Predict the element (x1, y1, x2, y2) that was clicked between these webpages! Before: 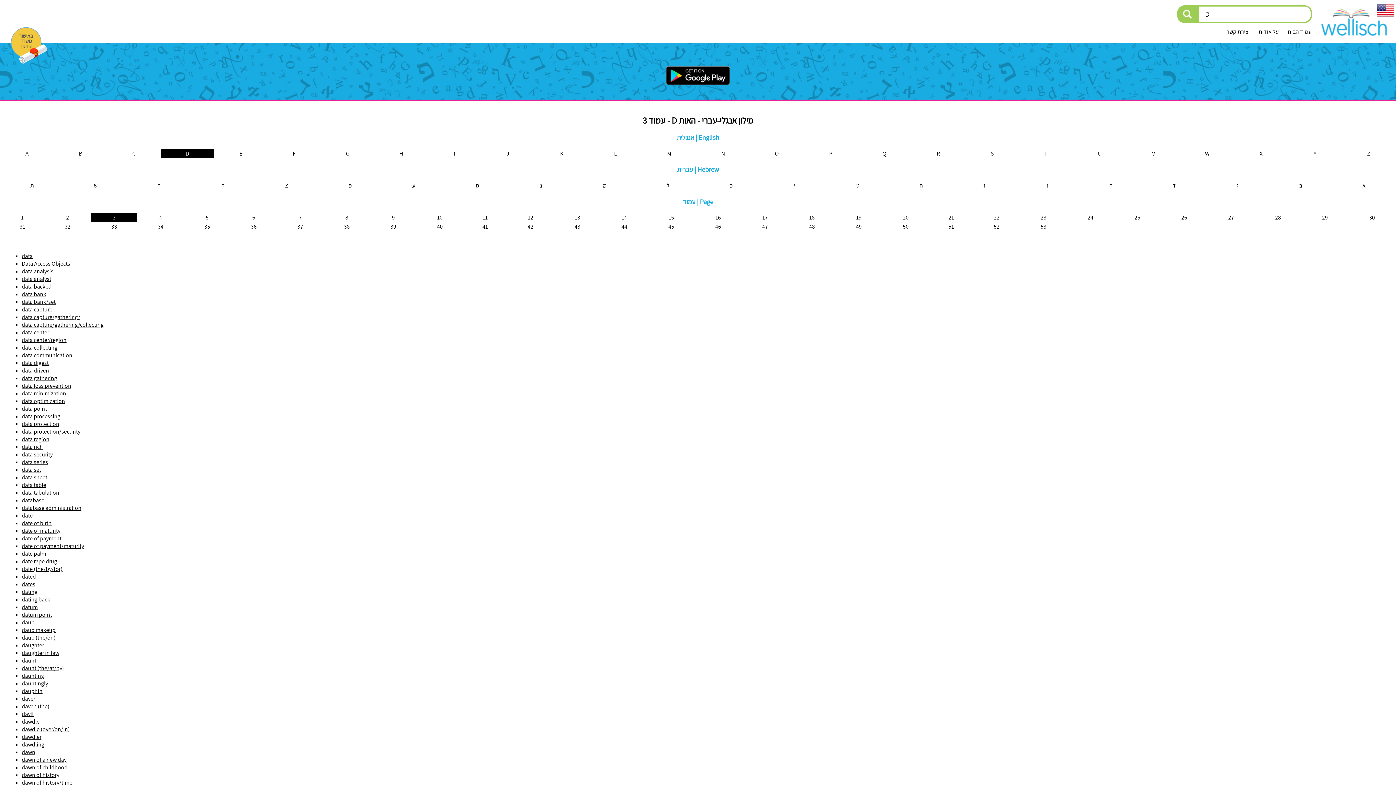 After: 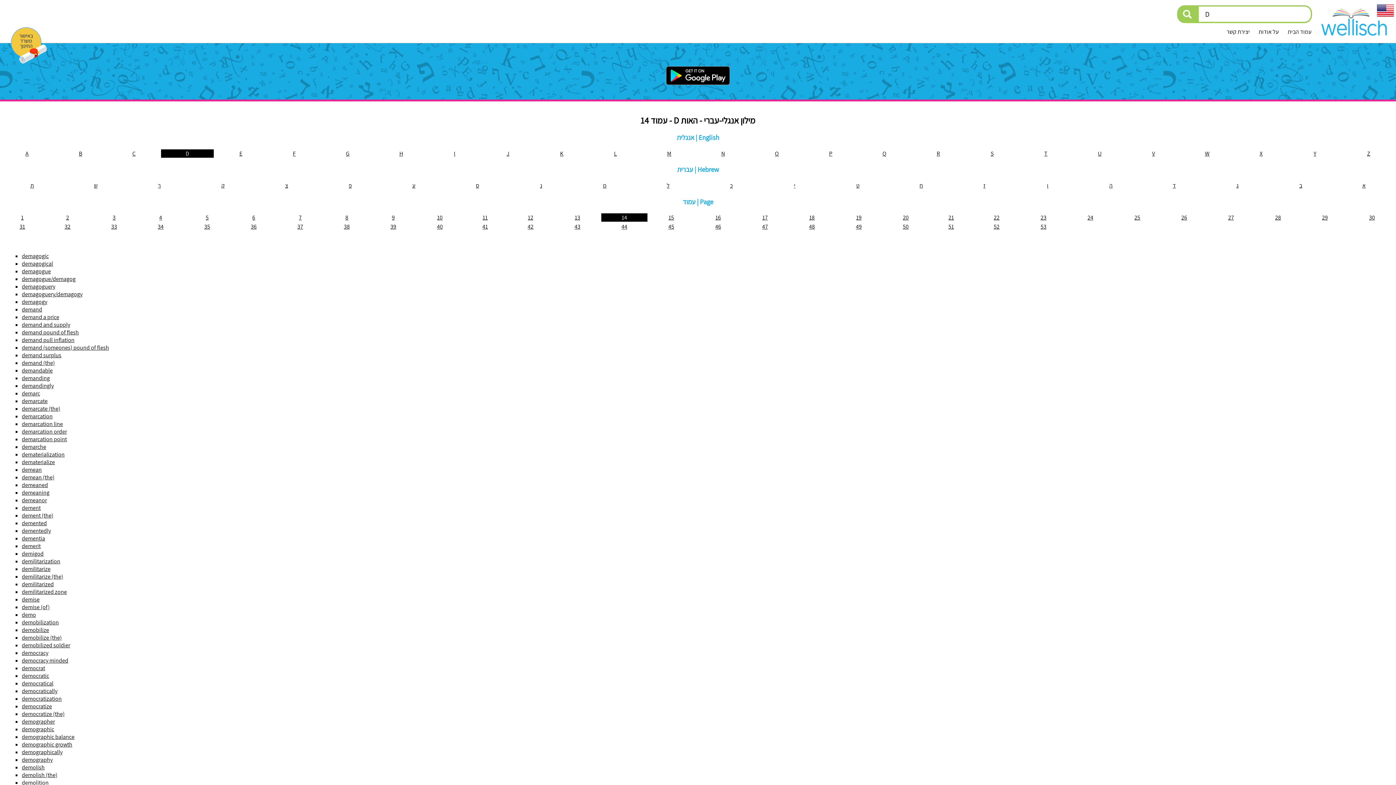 Action: label: 14 bbox: (621, 213, 627, 221)